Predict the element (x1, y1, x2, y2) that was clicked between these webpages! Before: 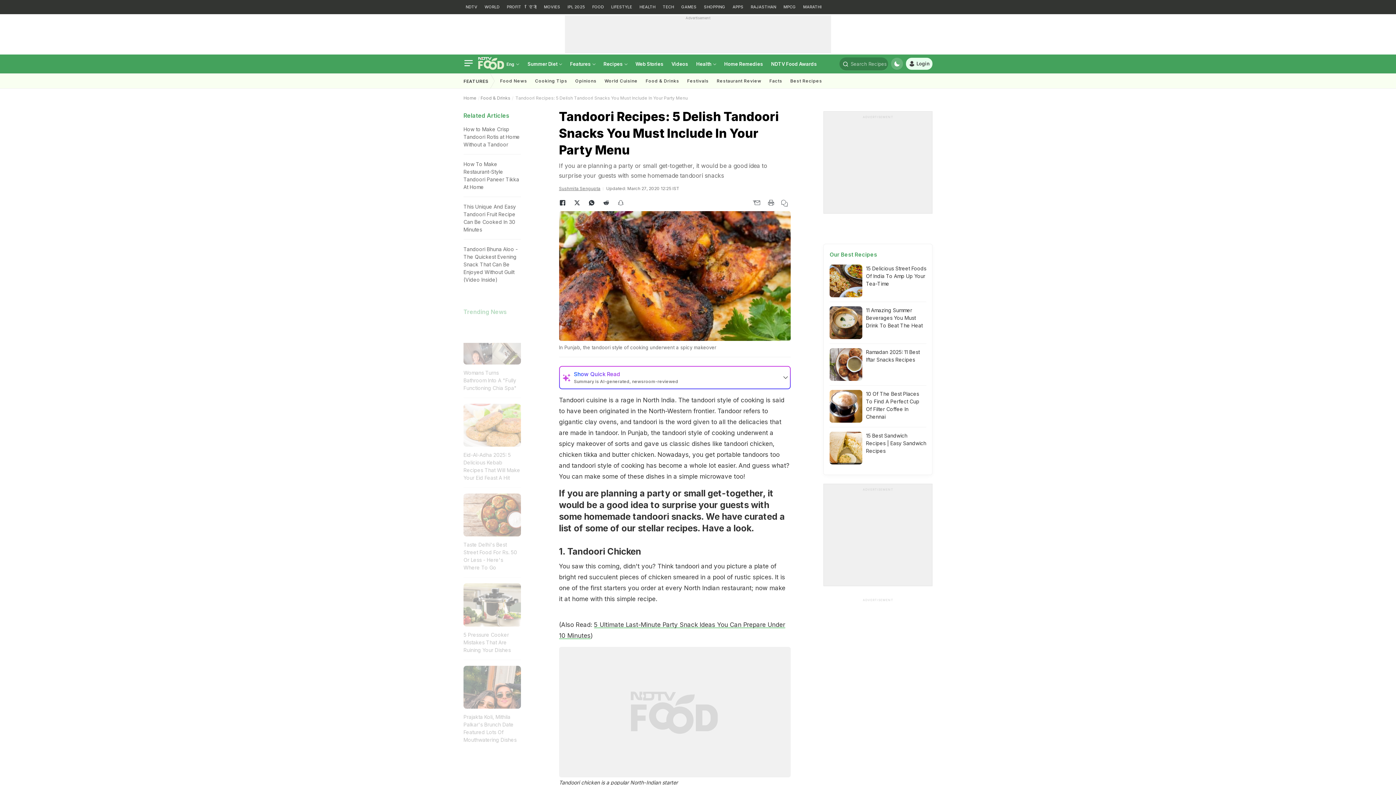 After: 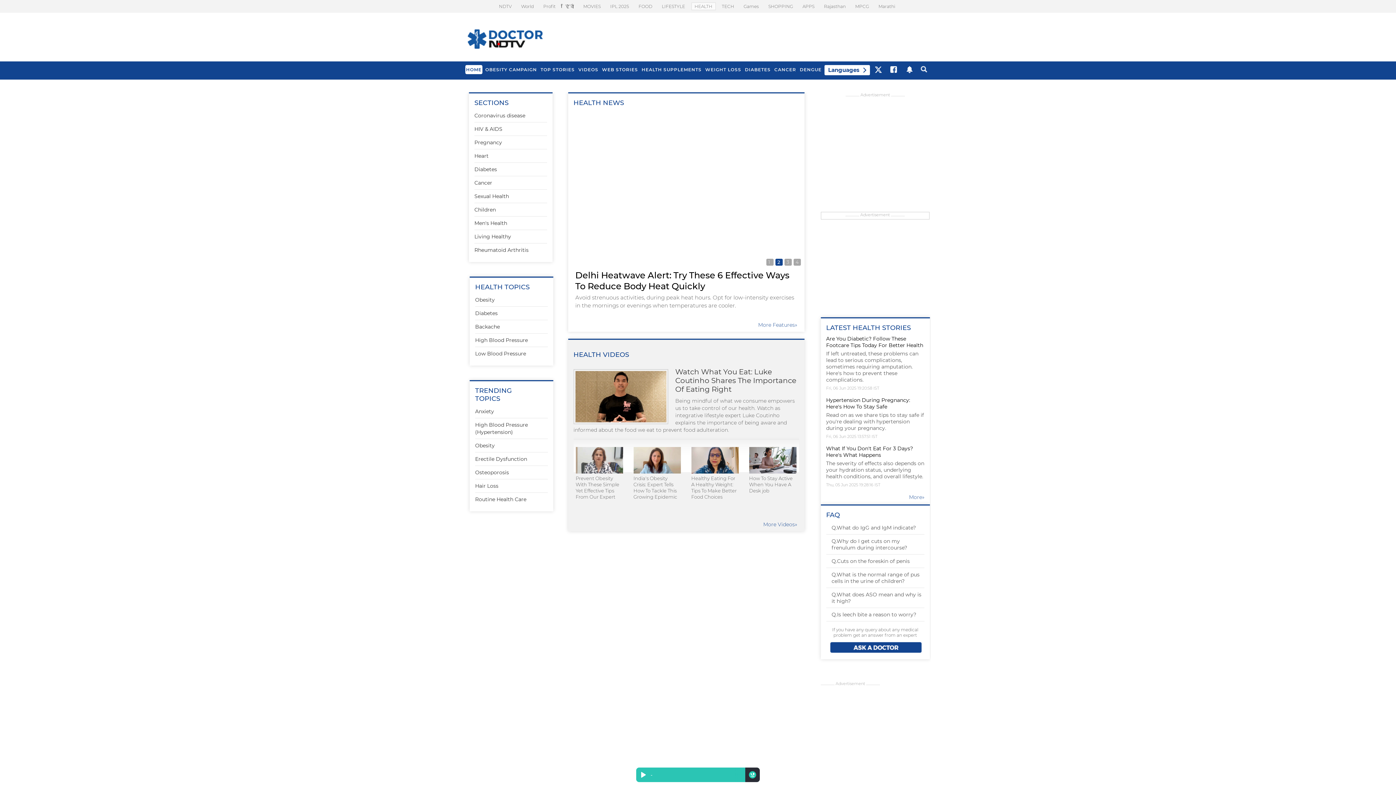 Action: label: HEALTH bbox: (637, 0, 657, 14)